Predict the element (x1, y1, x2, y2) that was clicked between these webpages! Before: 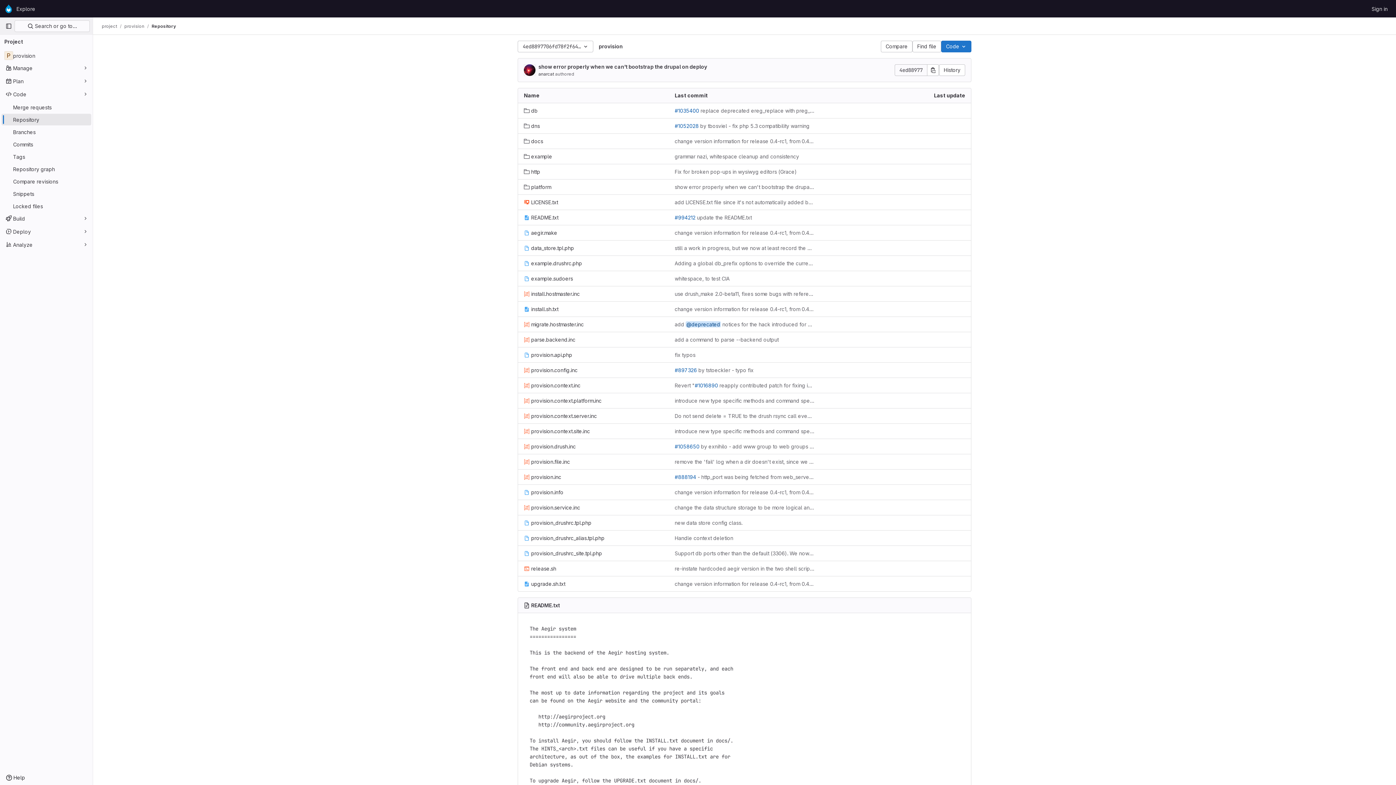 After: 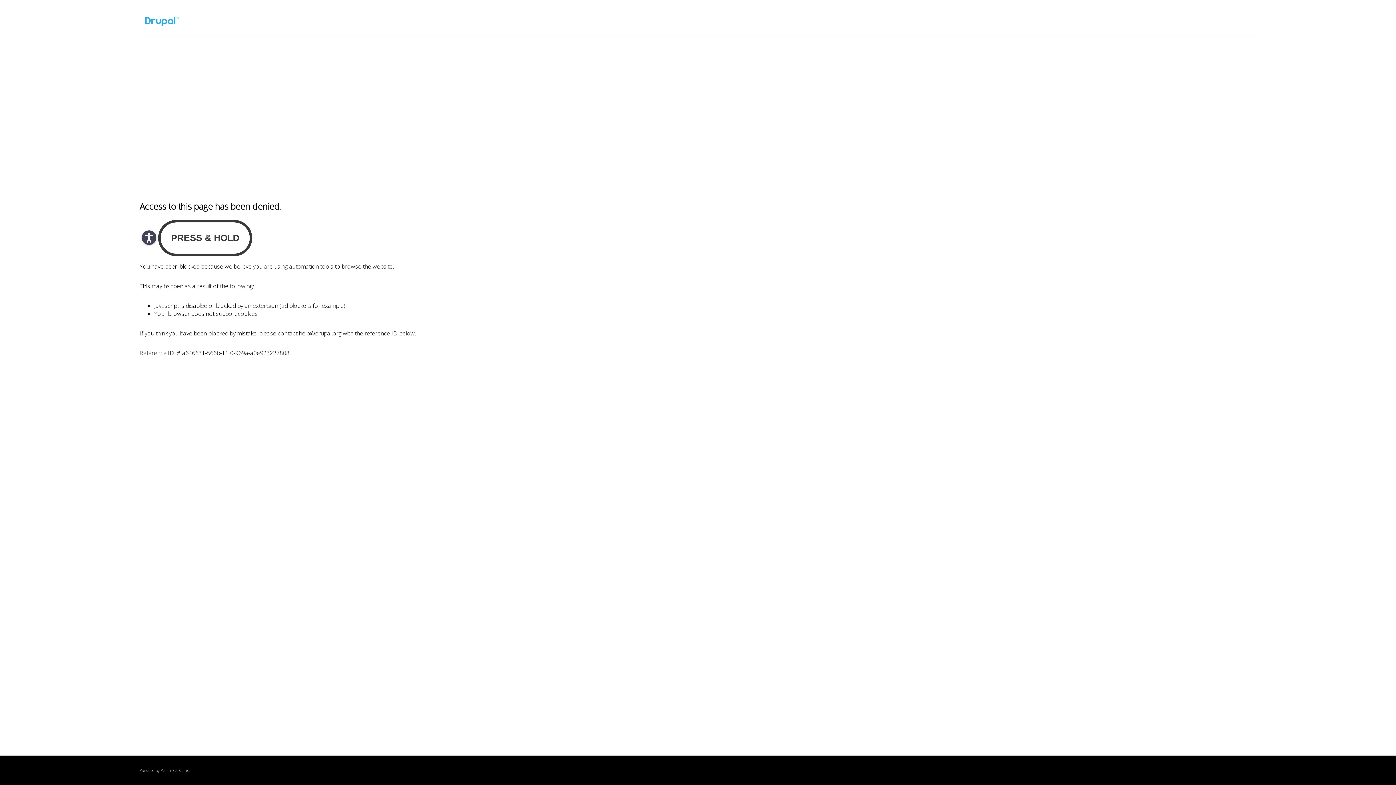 Action: label: #1052028 bbox: (674, 122, 698, 129)